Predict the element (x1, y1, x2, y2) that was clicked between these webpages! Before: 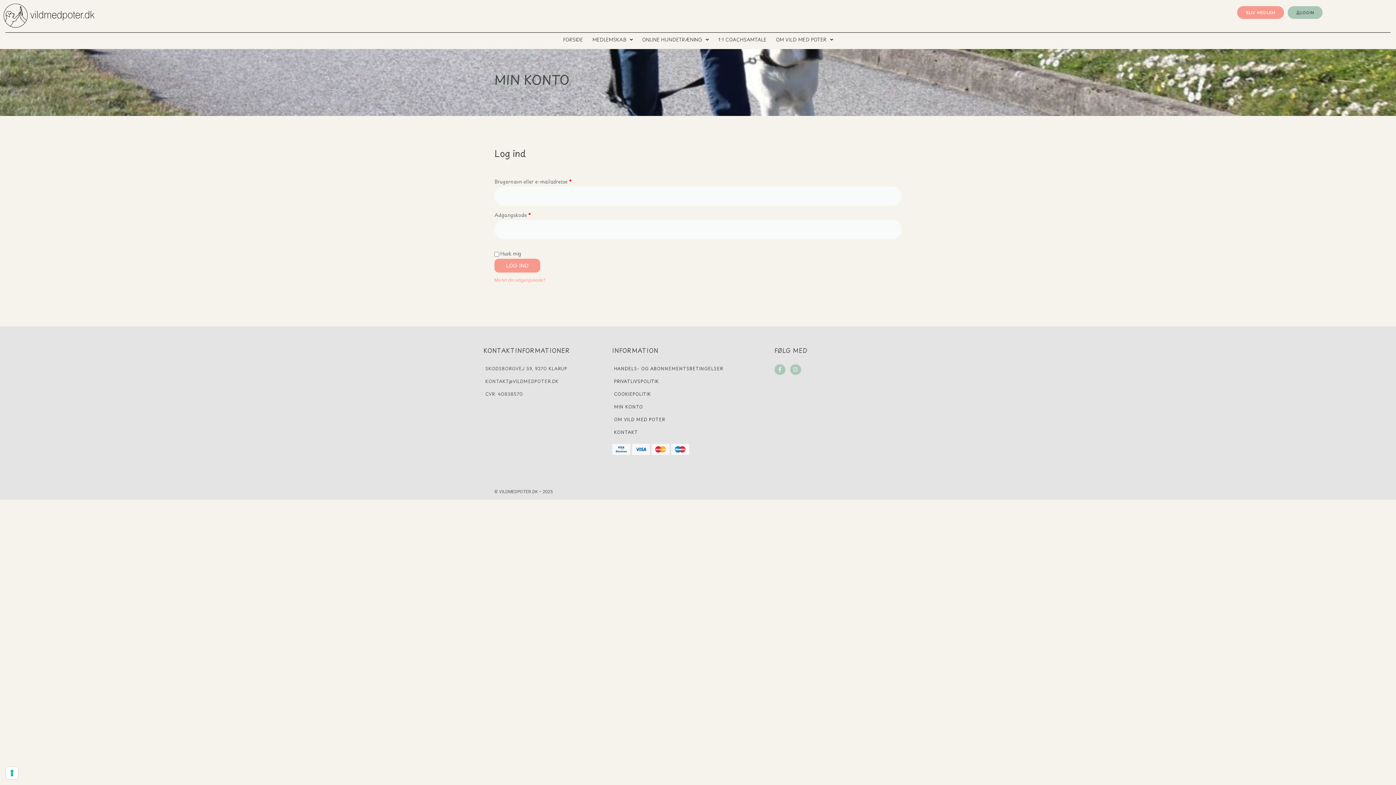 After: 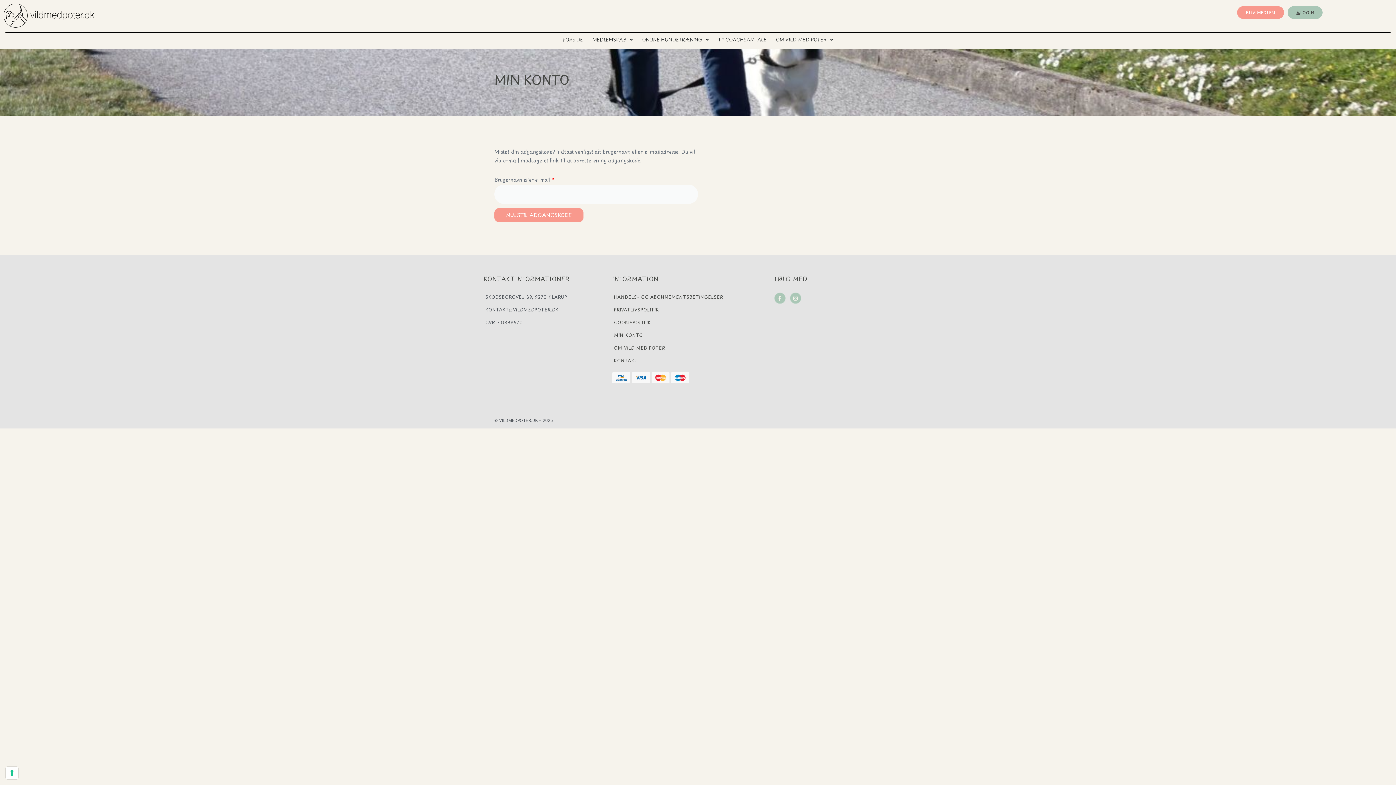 Action: bbox: (494, 277, 545, 282) label: Mistet din adgangskode?